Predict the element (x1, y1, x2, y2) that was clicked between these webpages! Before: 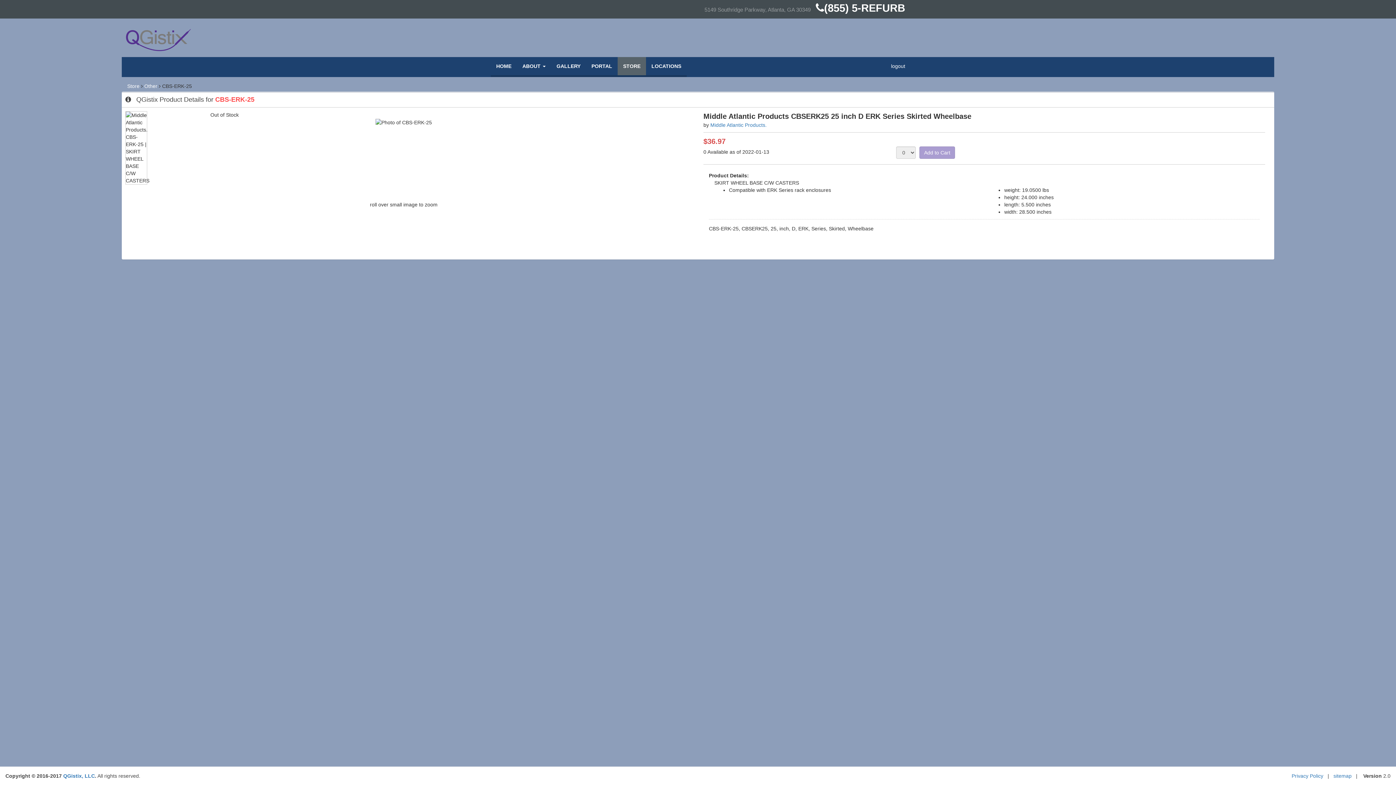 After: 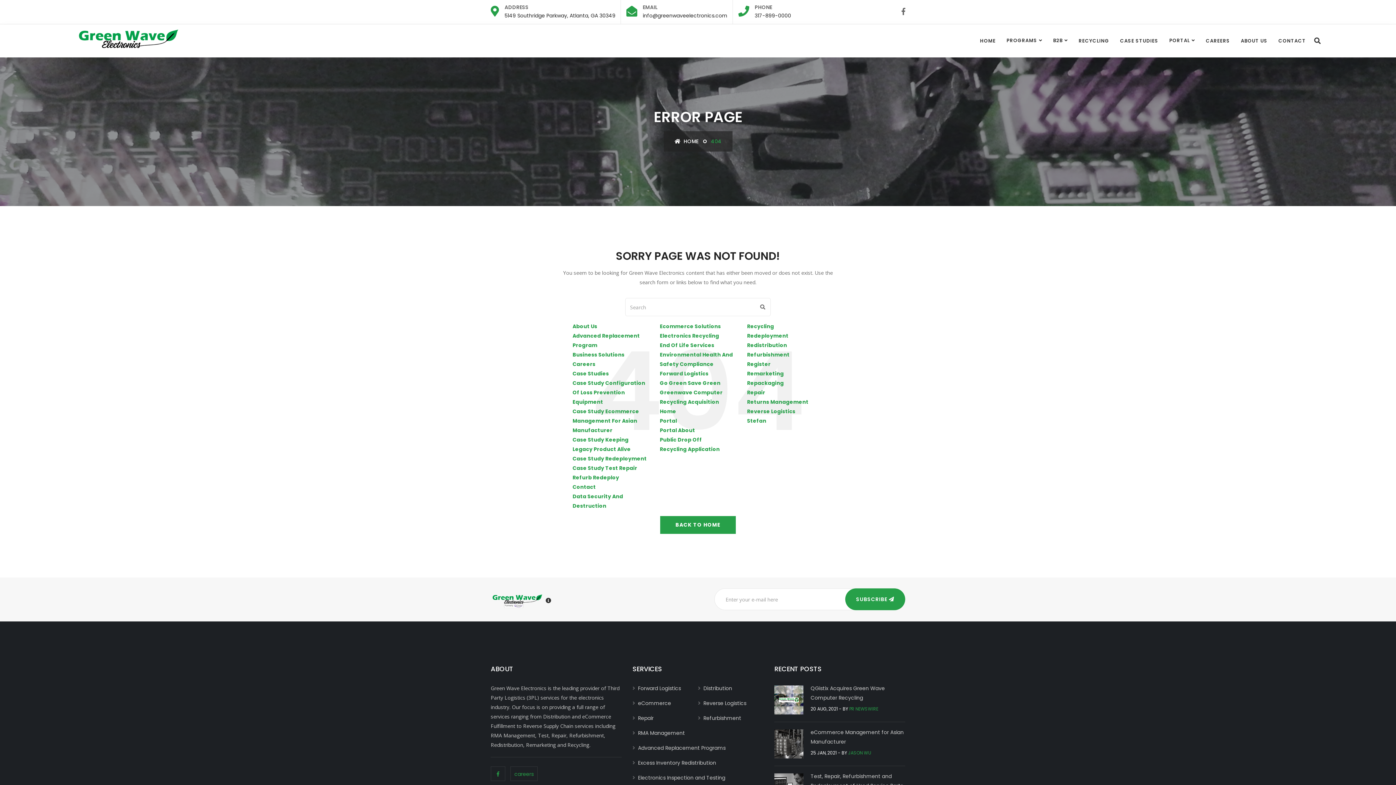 Action: label: STORE bbox: (617, 57, 646, 75)